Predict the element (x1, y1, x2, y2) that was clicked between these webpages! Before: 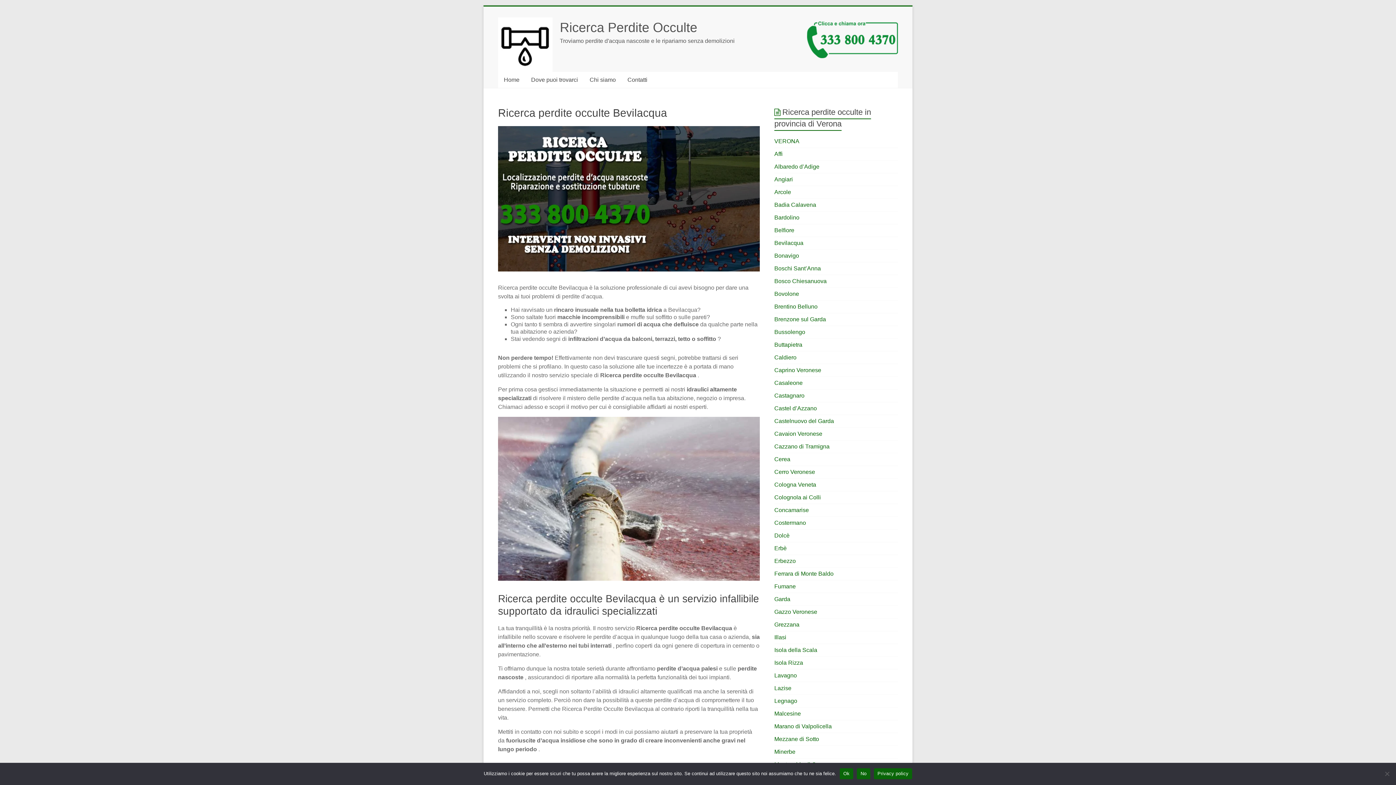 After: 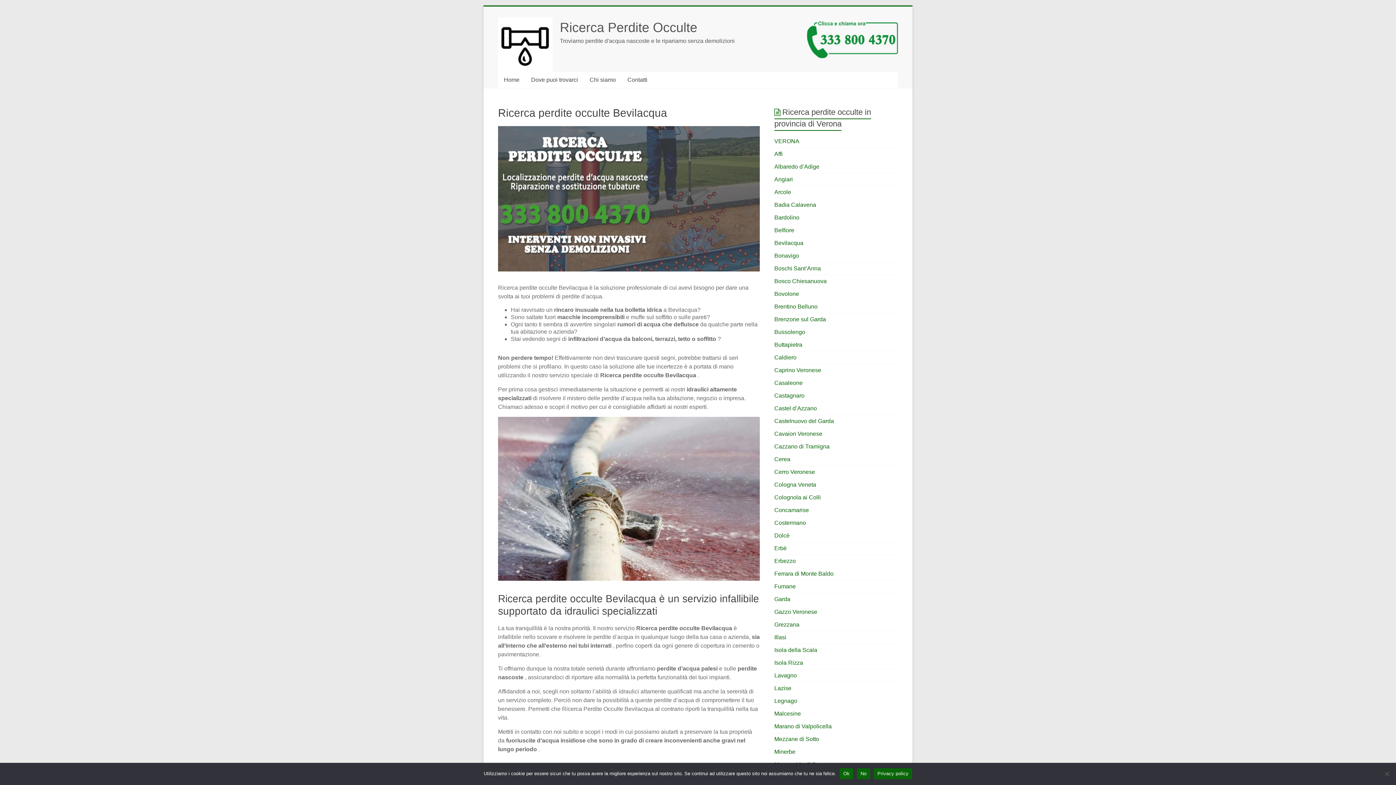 Action: bbox: (498, 127, 760, 133)